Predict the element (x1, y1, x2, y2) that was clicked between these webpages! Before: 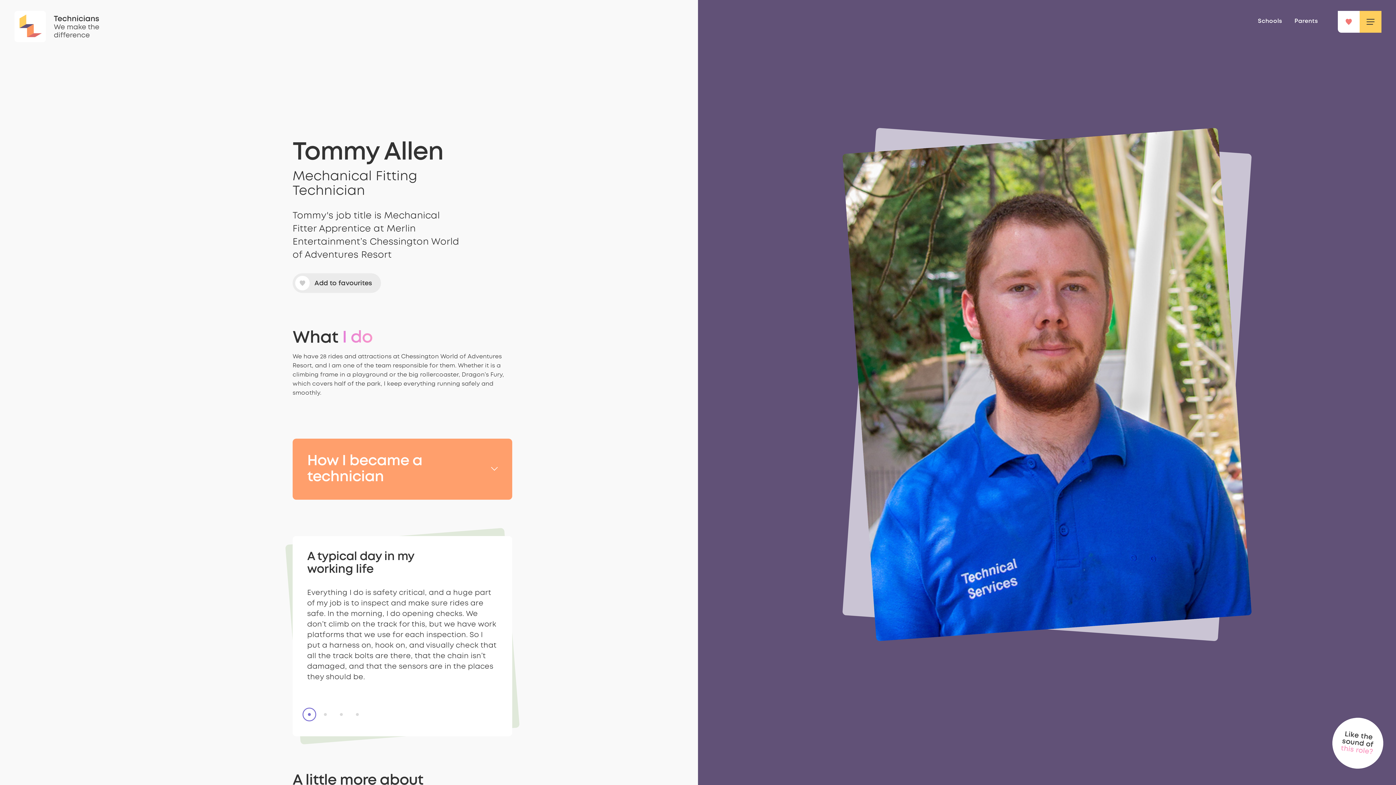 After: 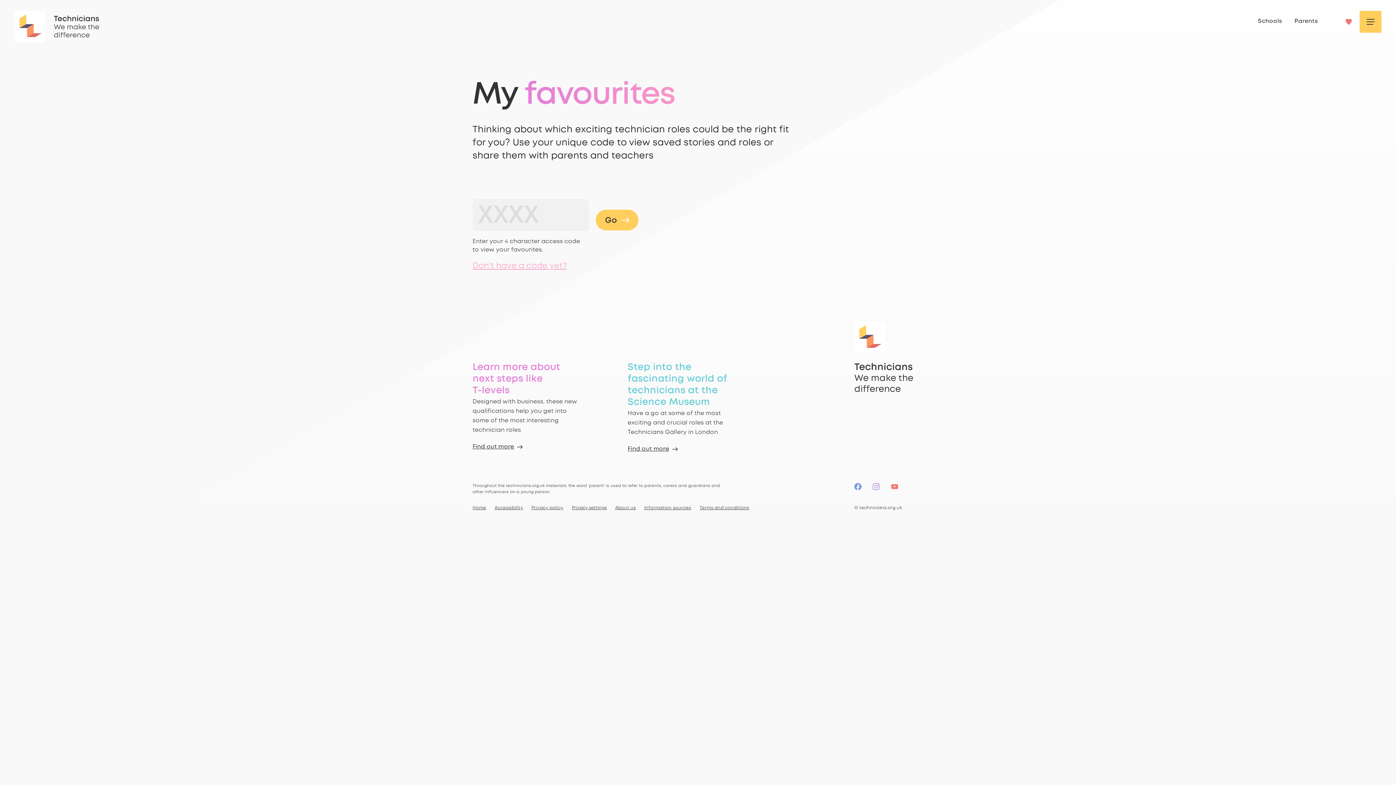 Action: label: Favourites bbox: (1338, 10, 1360, 32)